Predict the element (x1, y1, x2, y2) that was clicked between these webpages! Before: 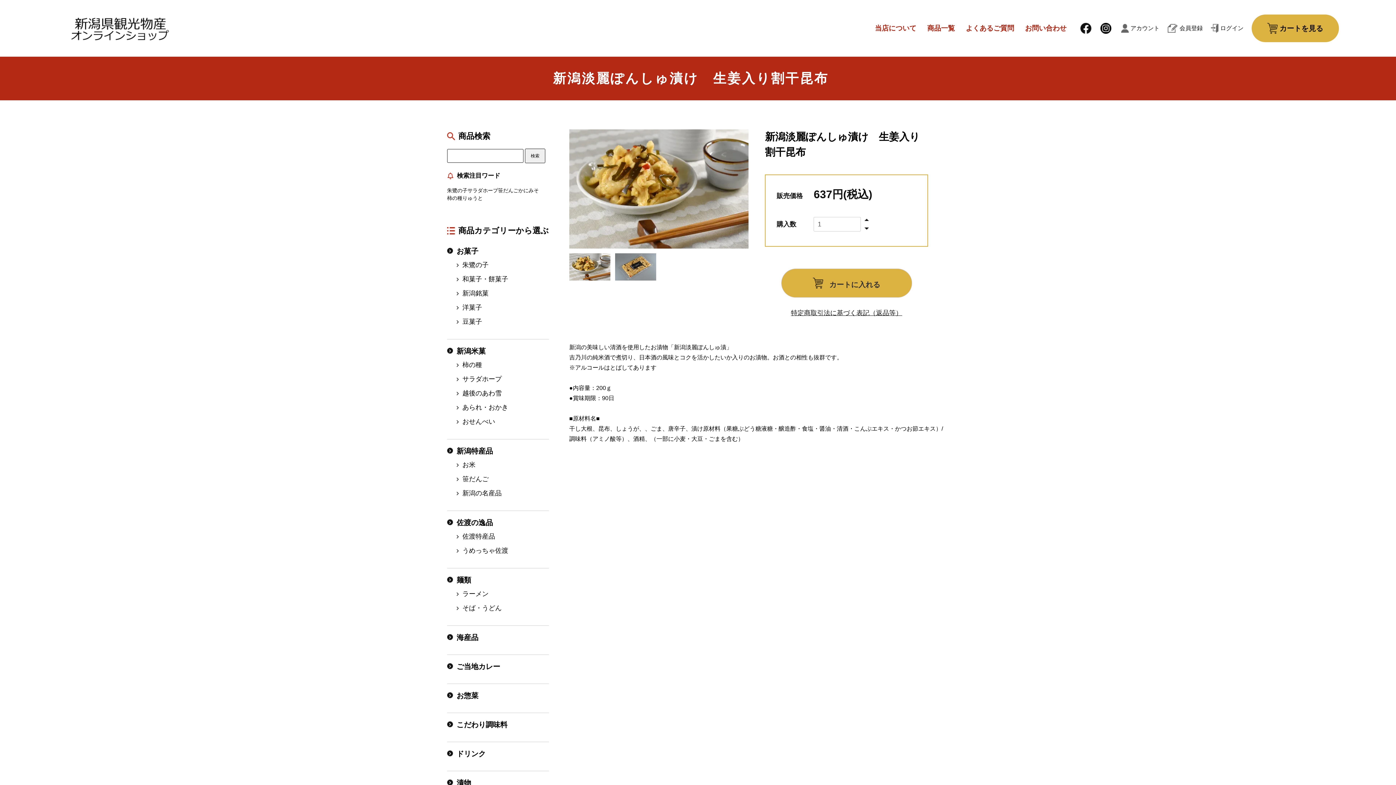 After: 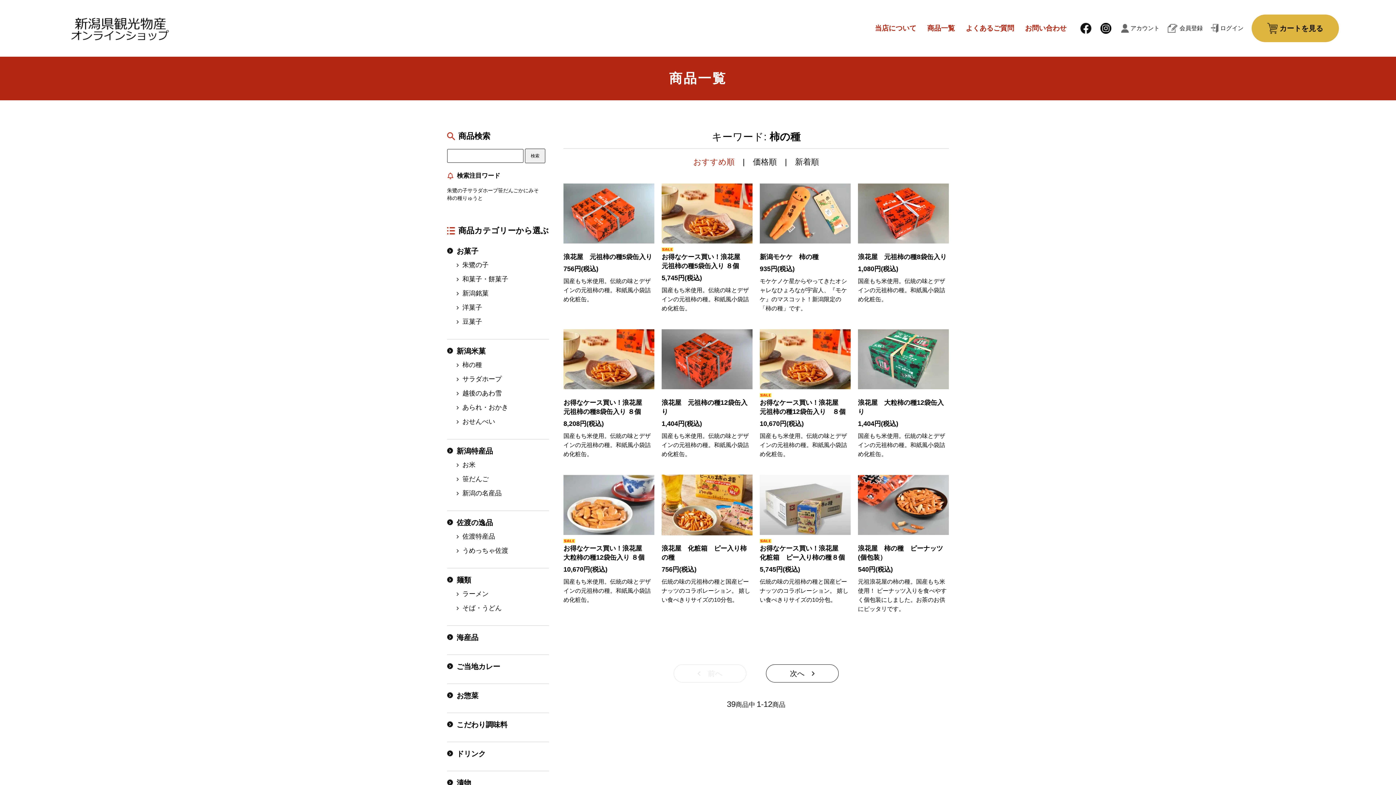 Action: bbox: (447, 195, 462, 201) label: 柿の種